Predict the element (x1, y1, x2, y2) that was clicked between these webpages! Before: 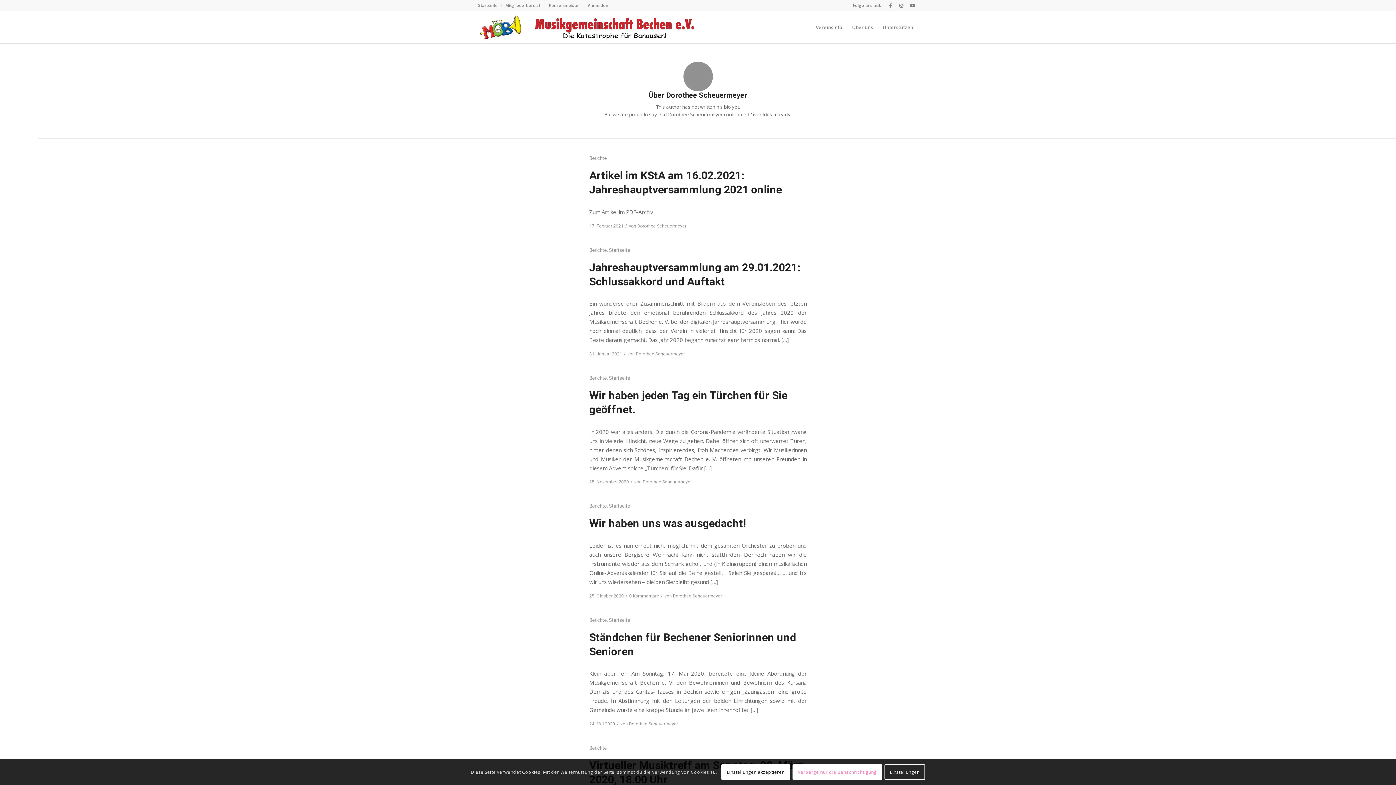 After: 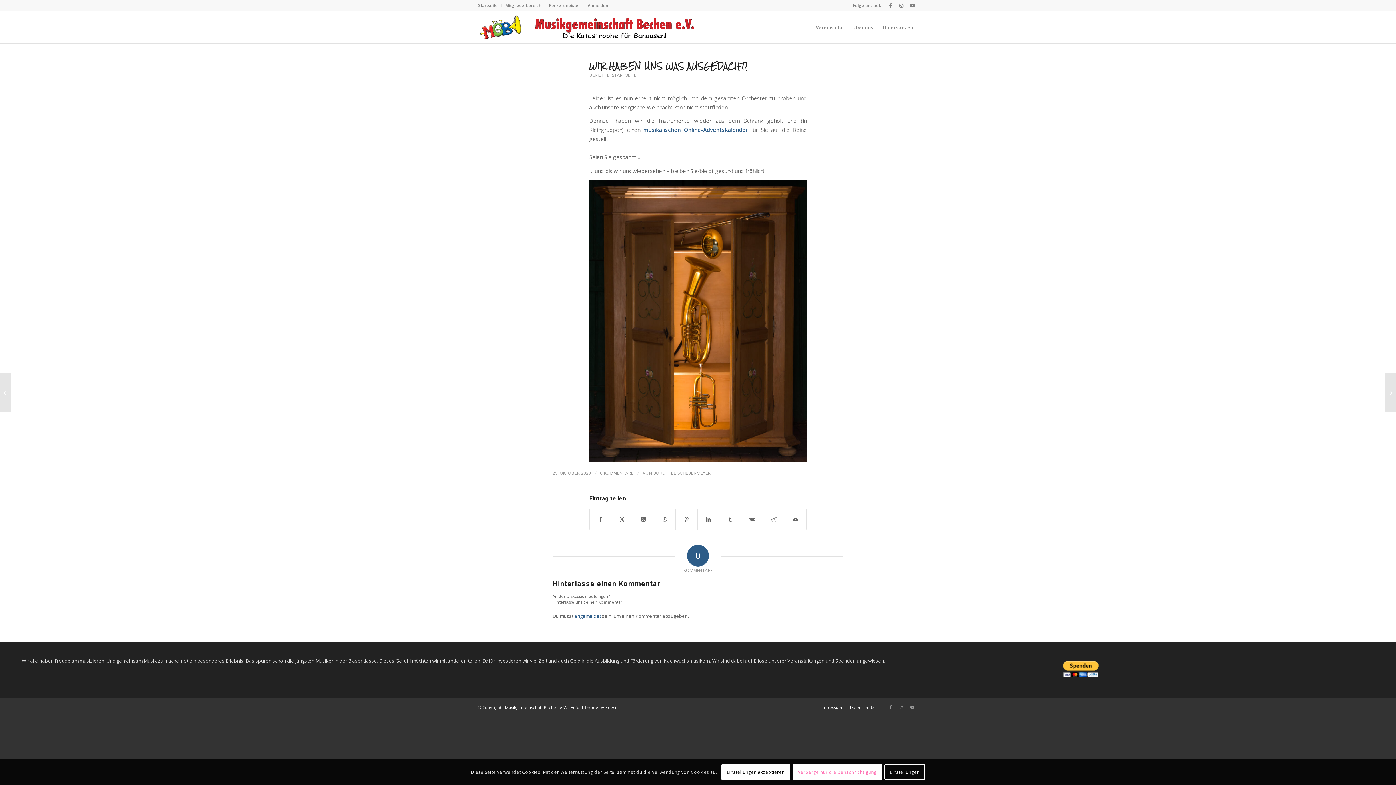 Action: label: 0 Kommentare bbox: (629, 593, 659, 598)